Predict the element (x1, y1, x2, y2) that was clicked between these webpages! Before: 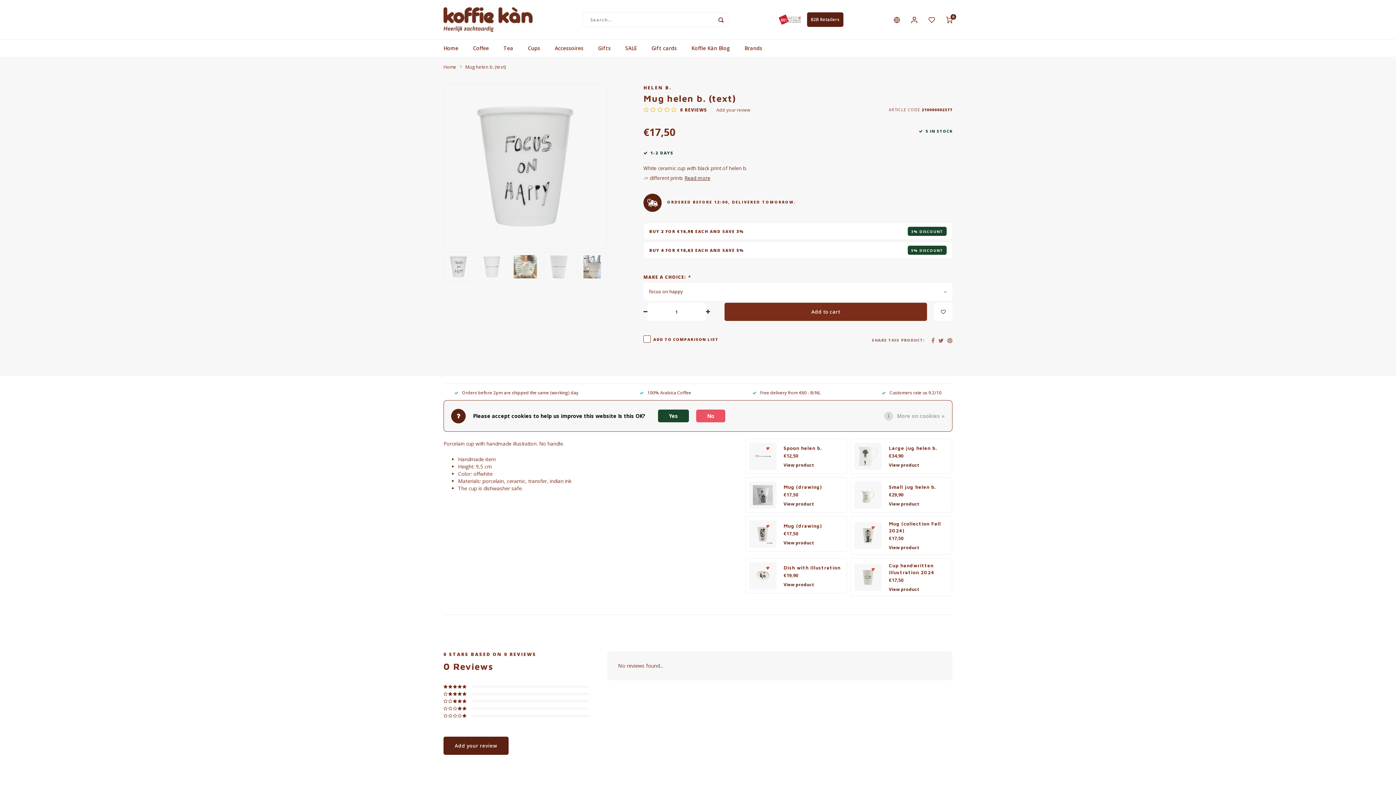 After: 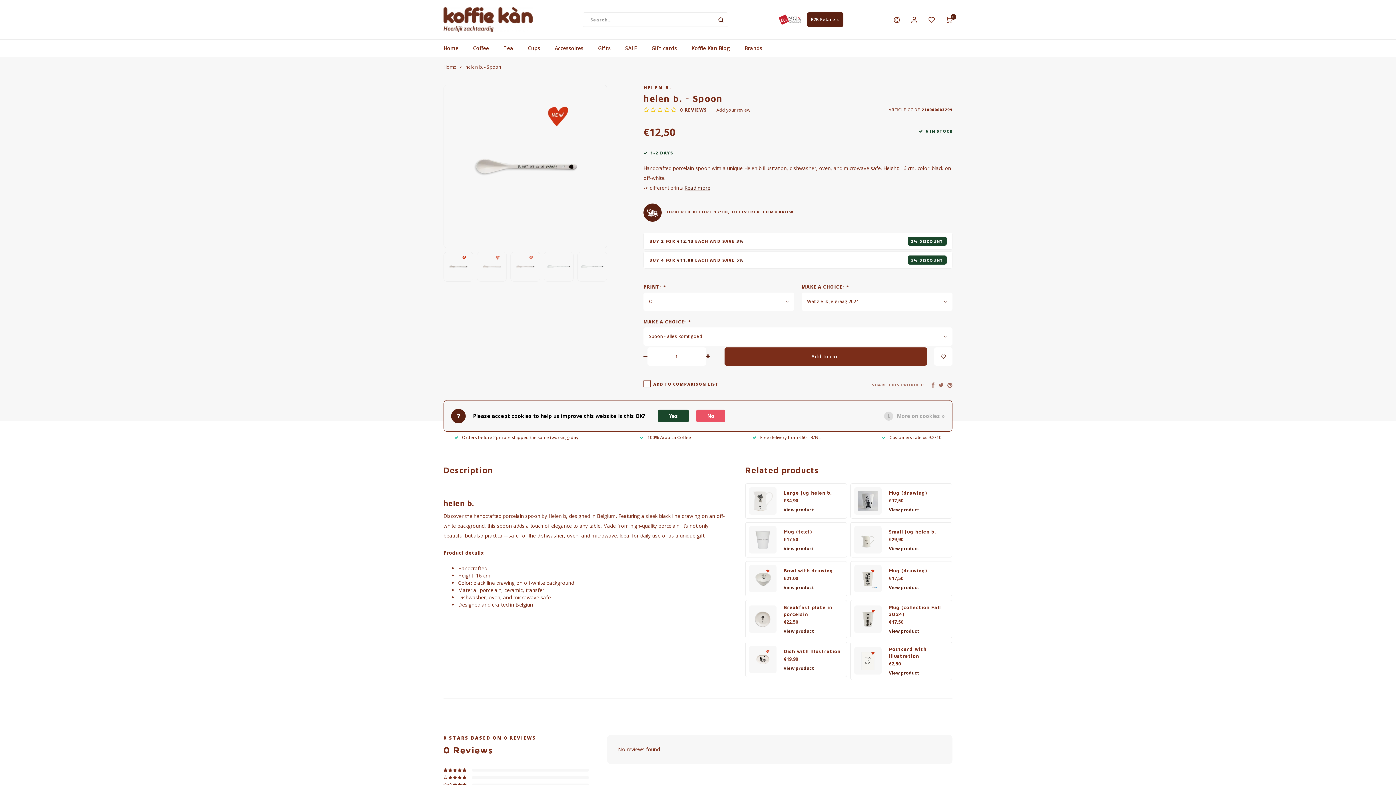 Action: bbox: (783, 462, 814, 468) label: View product